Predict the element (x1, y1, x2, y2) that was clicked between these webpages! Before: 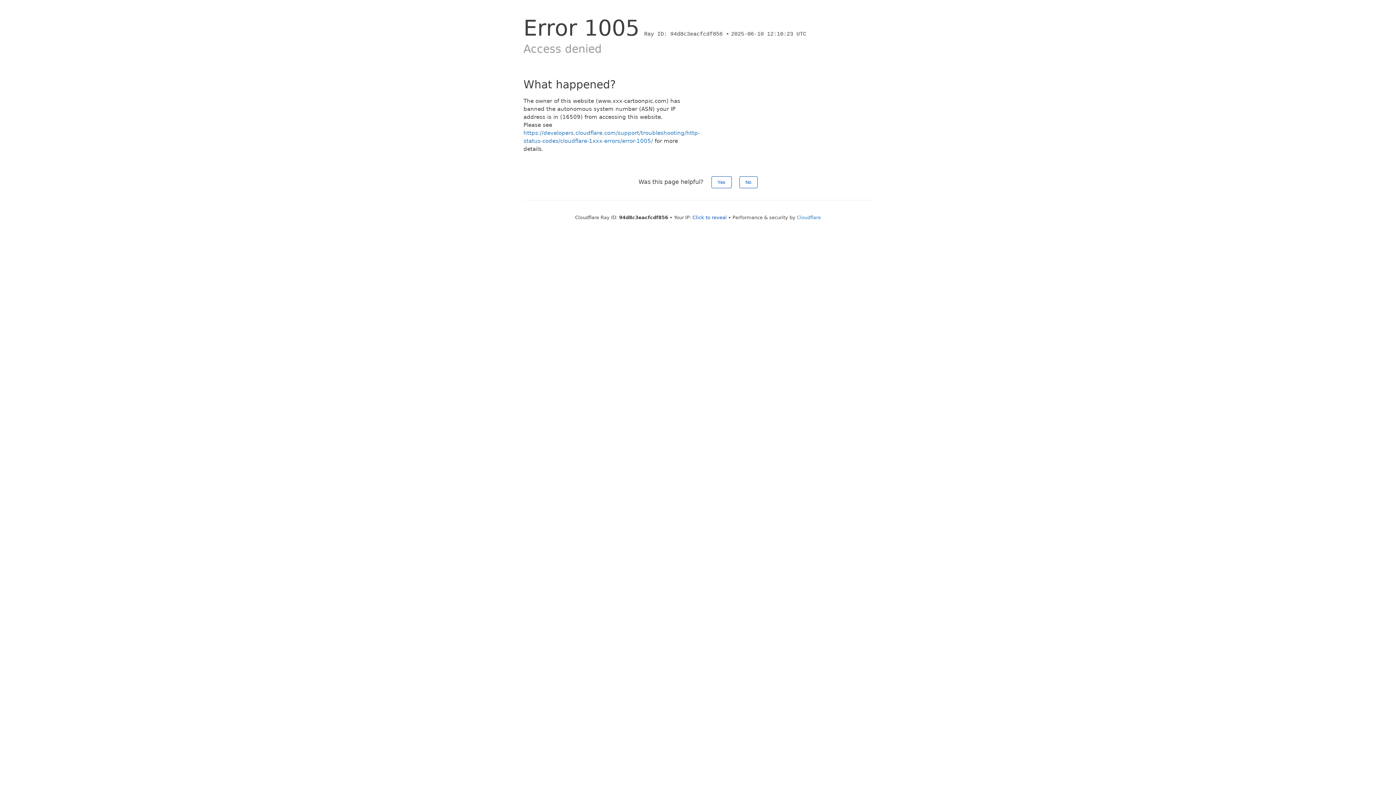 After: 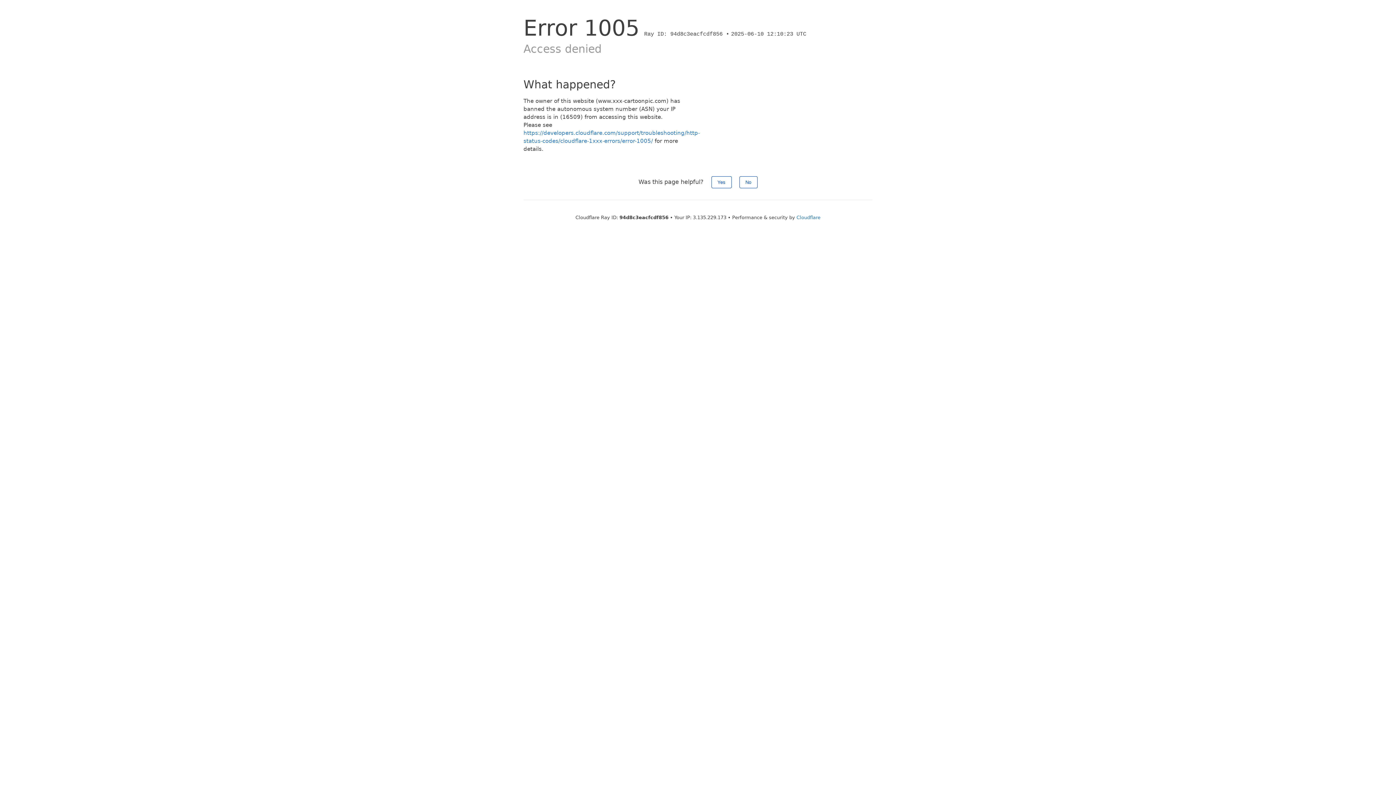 Action: bbox: (692, 214, 726, 220) label: Click to reveal